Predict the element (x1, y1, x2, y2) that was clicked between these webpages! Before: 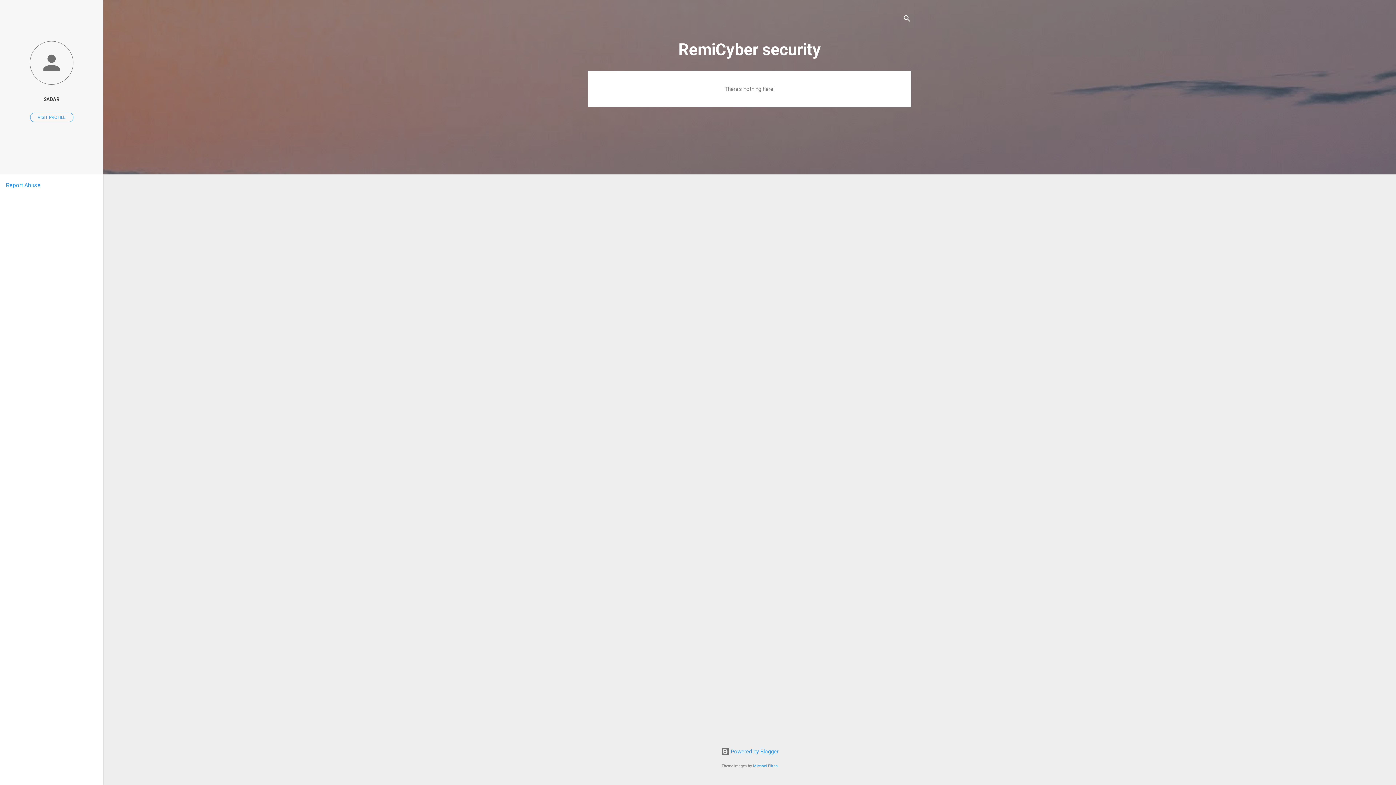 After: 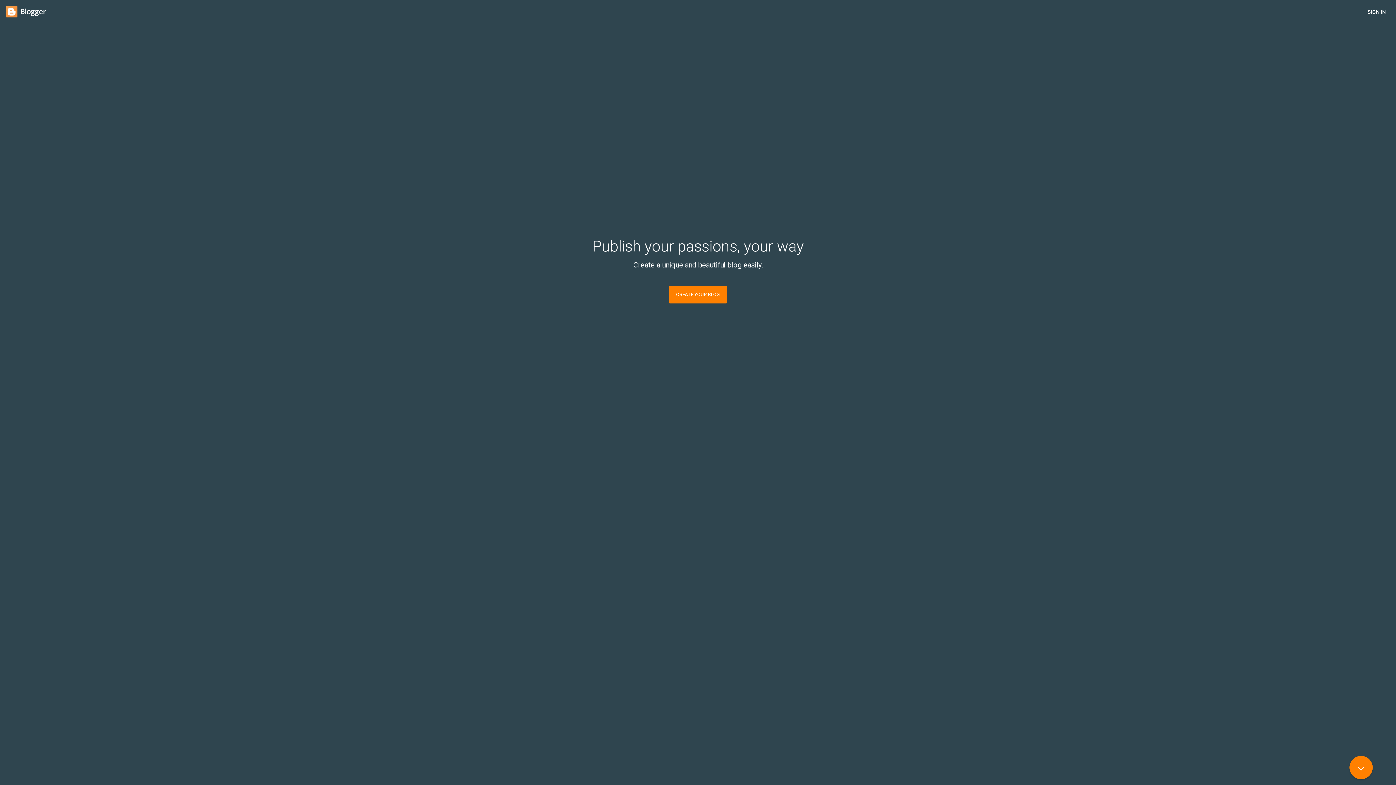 Action: label:  Powered by Blogger bbox: (720, 748, 778, 755)